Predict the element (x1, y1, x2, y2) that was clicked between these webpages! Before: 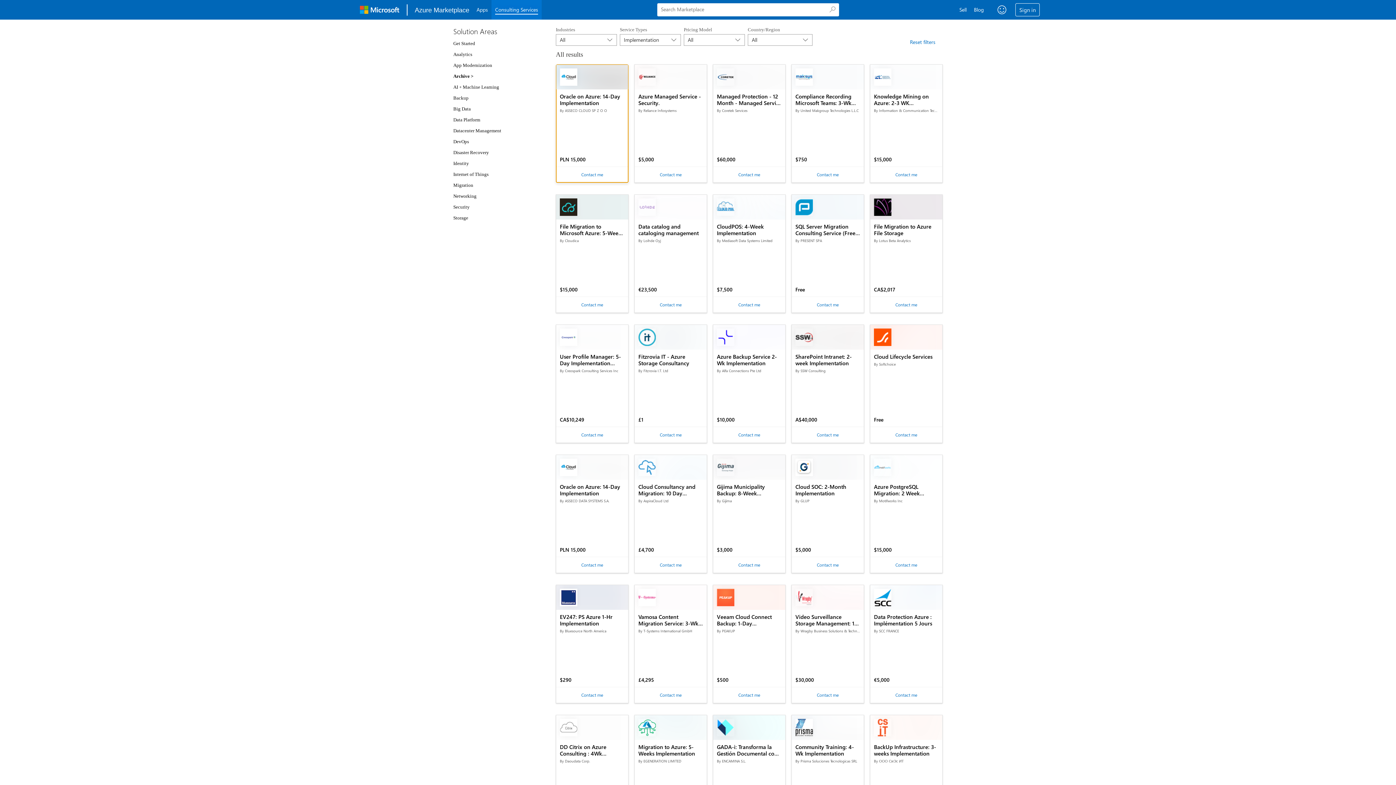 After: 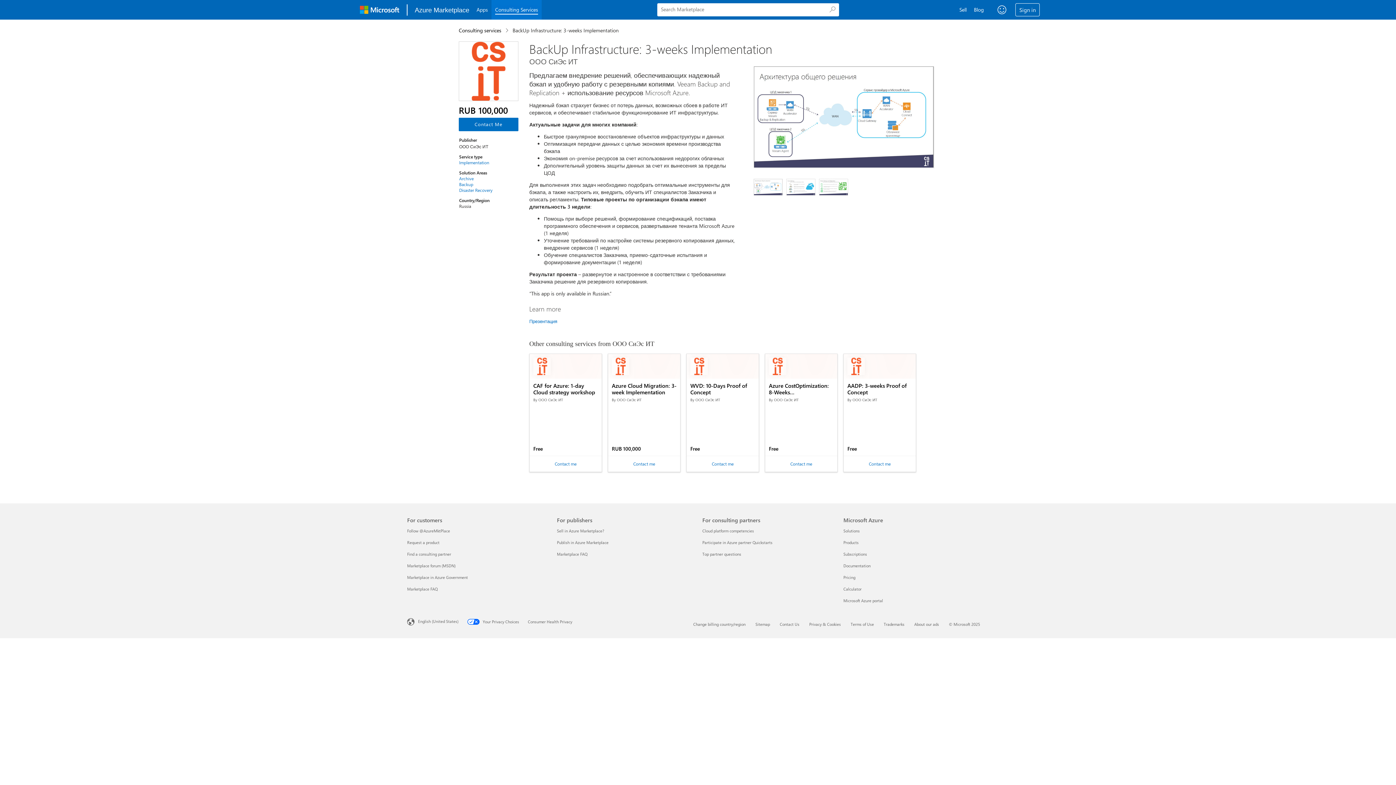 Action: label: BackUp Infrastructure: 3-weeks Implementation

By ООО СиЭс ИТ

RUB 100,000 bbox: (870, 715, 942, 740)